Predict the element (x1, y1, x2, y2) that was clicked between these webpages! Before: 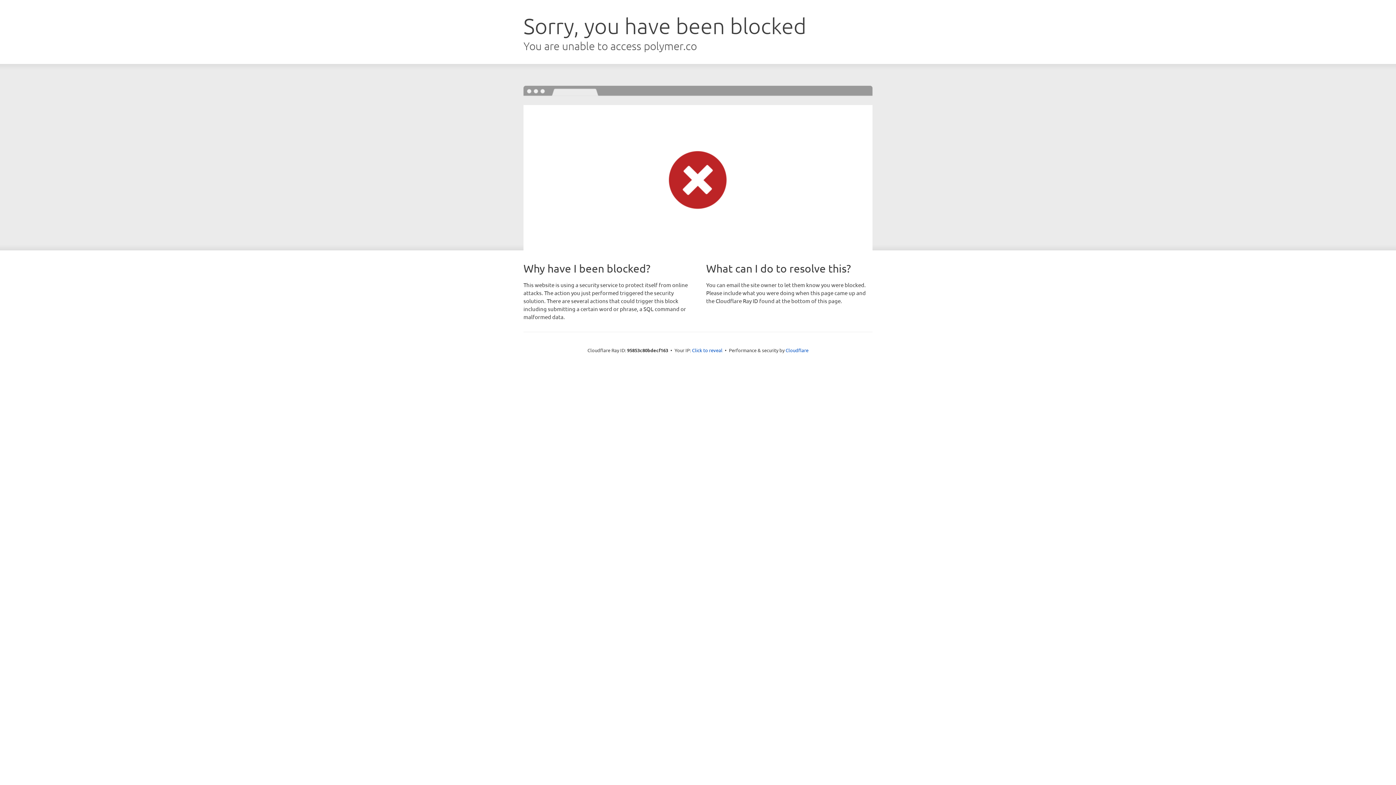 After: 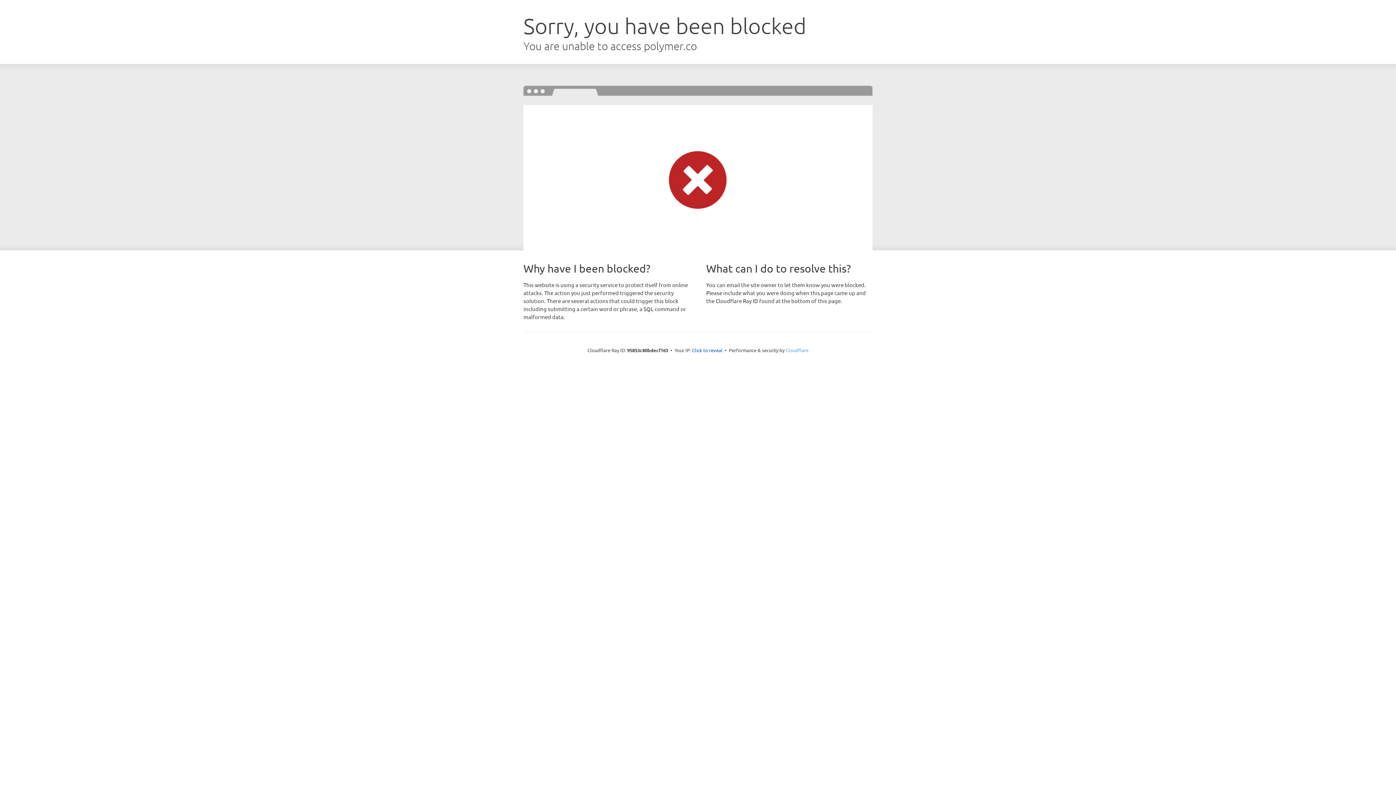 Action: label: Cloudflare bbox: (785, 347, 808, 353)